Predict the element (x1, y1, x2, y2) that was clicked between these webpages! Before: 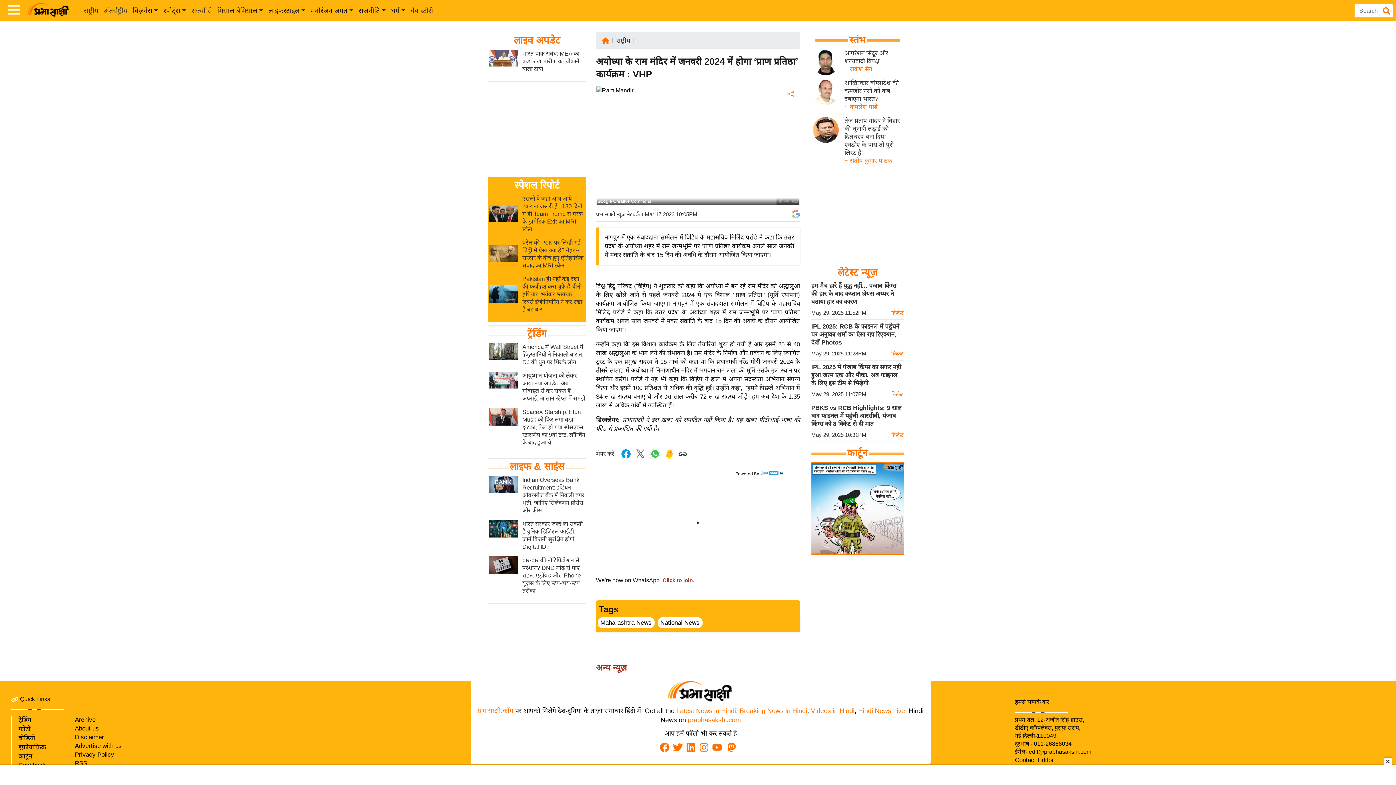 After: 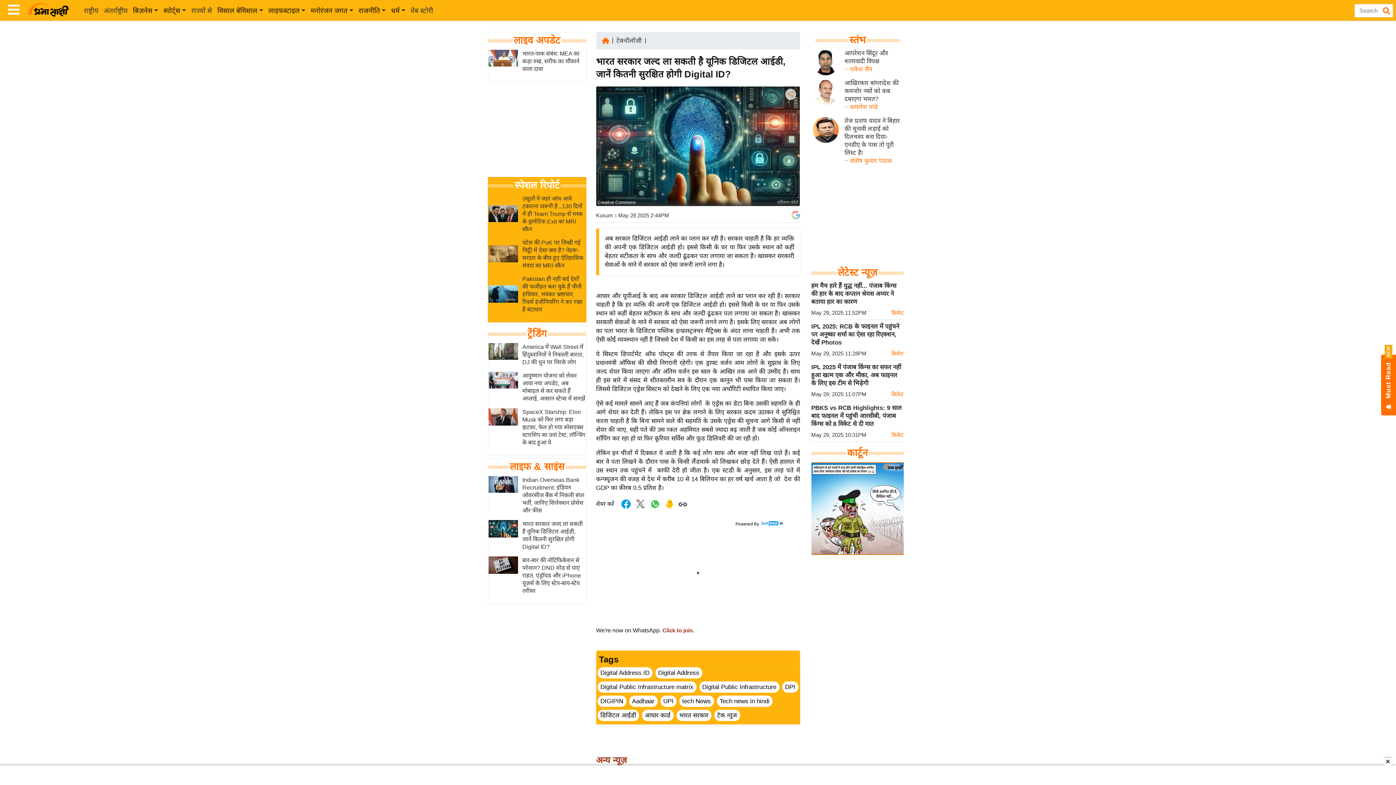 Action: bbox: (522, 520, 585, 550) label: भारत सरकार जल्द ला सकती है यूनिक डिजिटल आईडी, जानें कितनी सुरक्षित होगी Digital ID?